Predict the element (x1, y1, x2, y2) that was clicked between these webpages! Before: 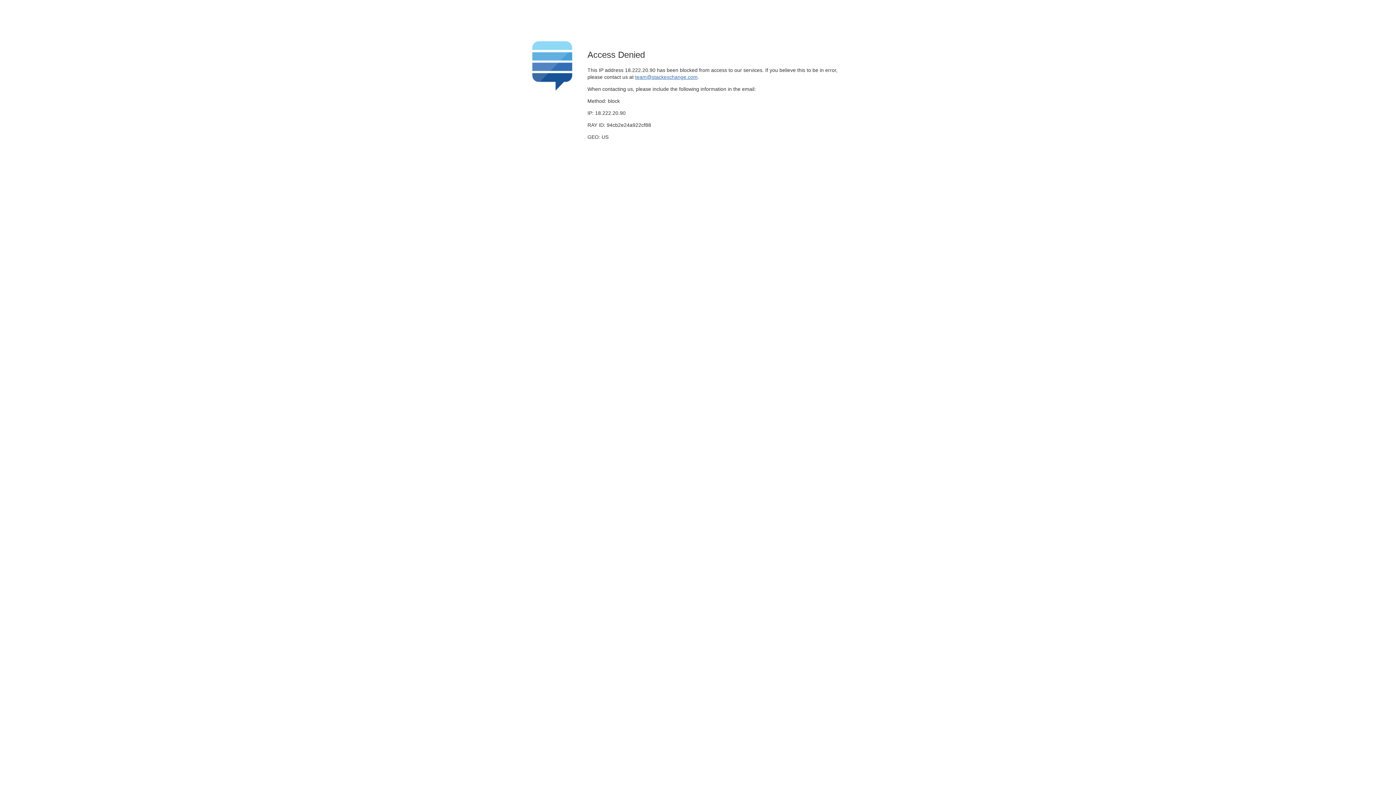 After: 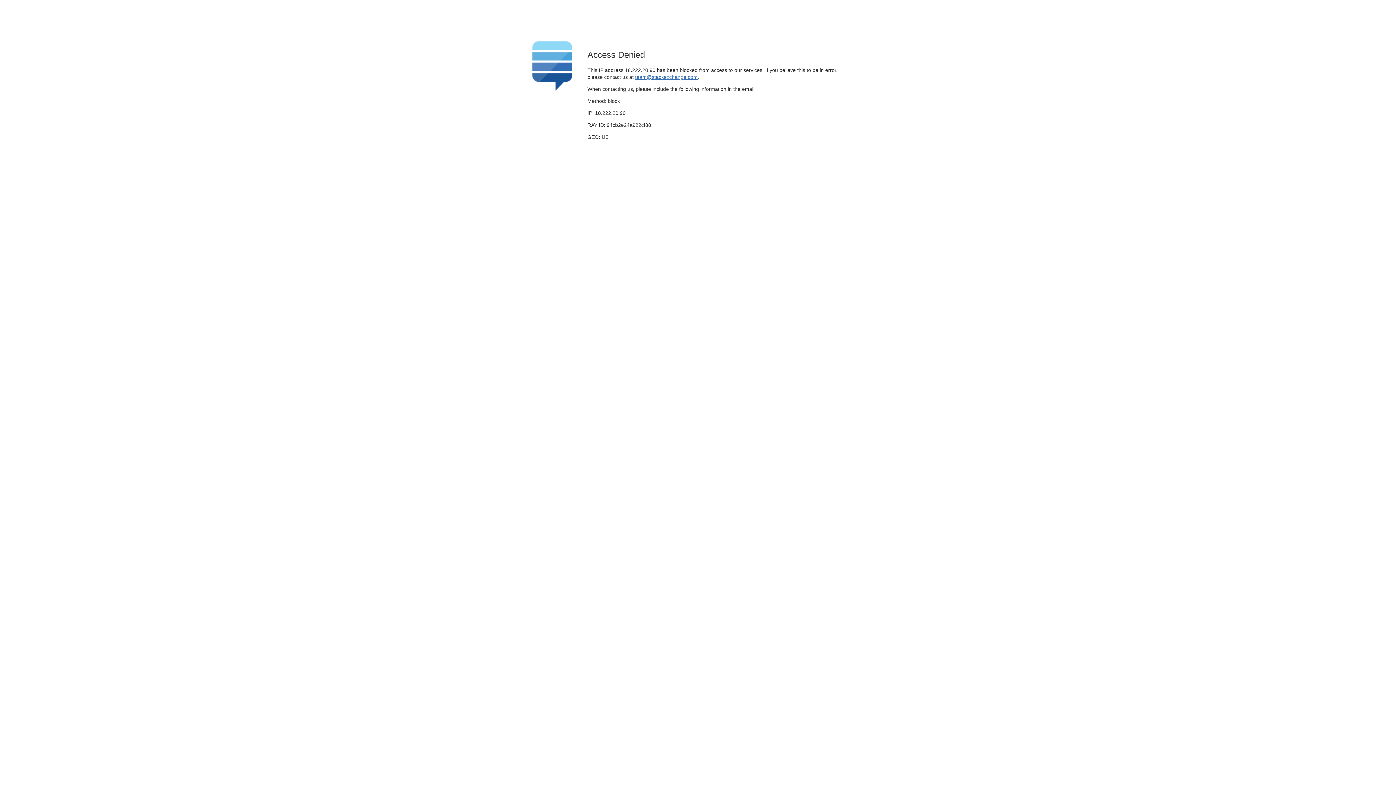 Action: bbox: (635, 74, 697, 79) label: team@stackexchange.com